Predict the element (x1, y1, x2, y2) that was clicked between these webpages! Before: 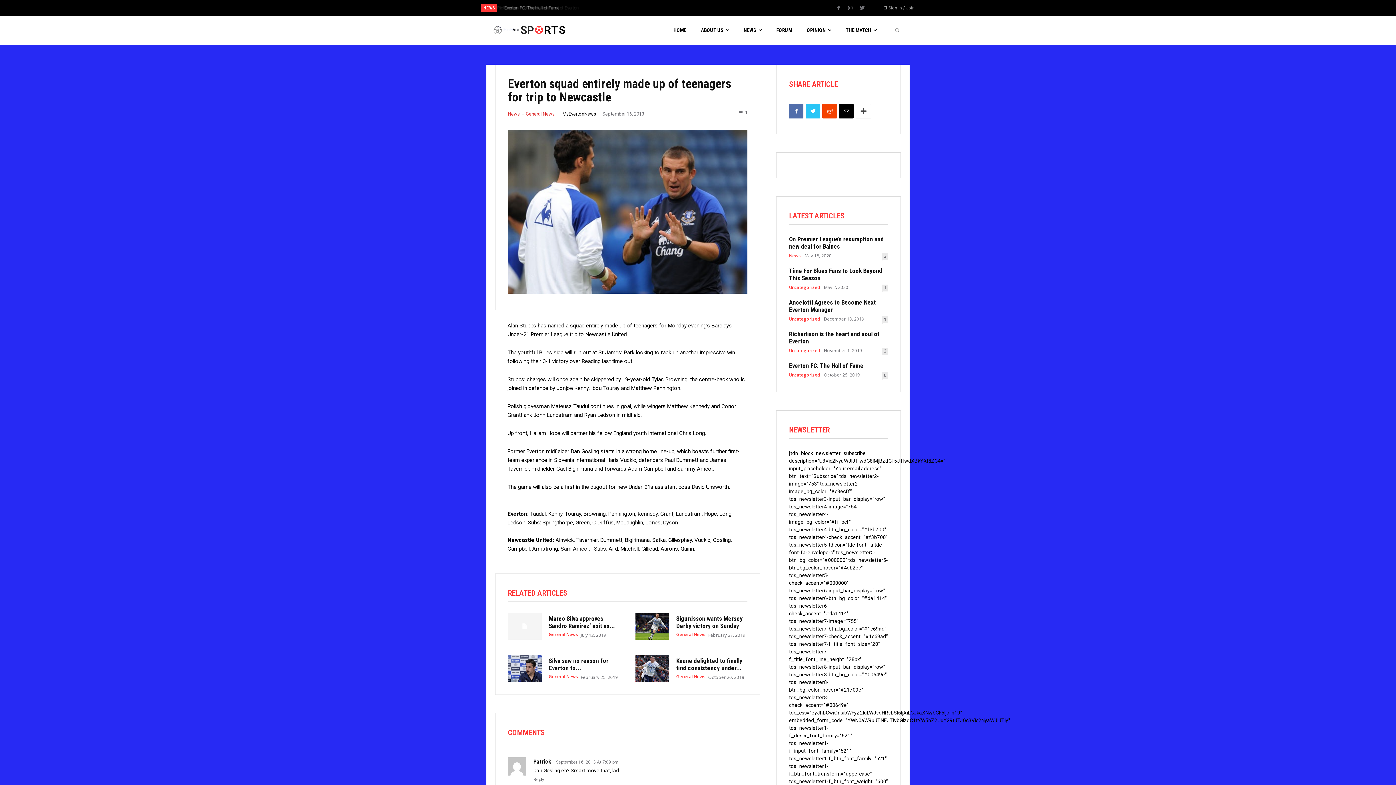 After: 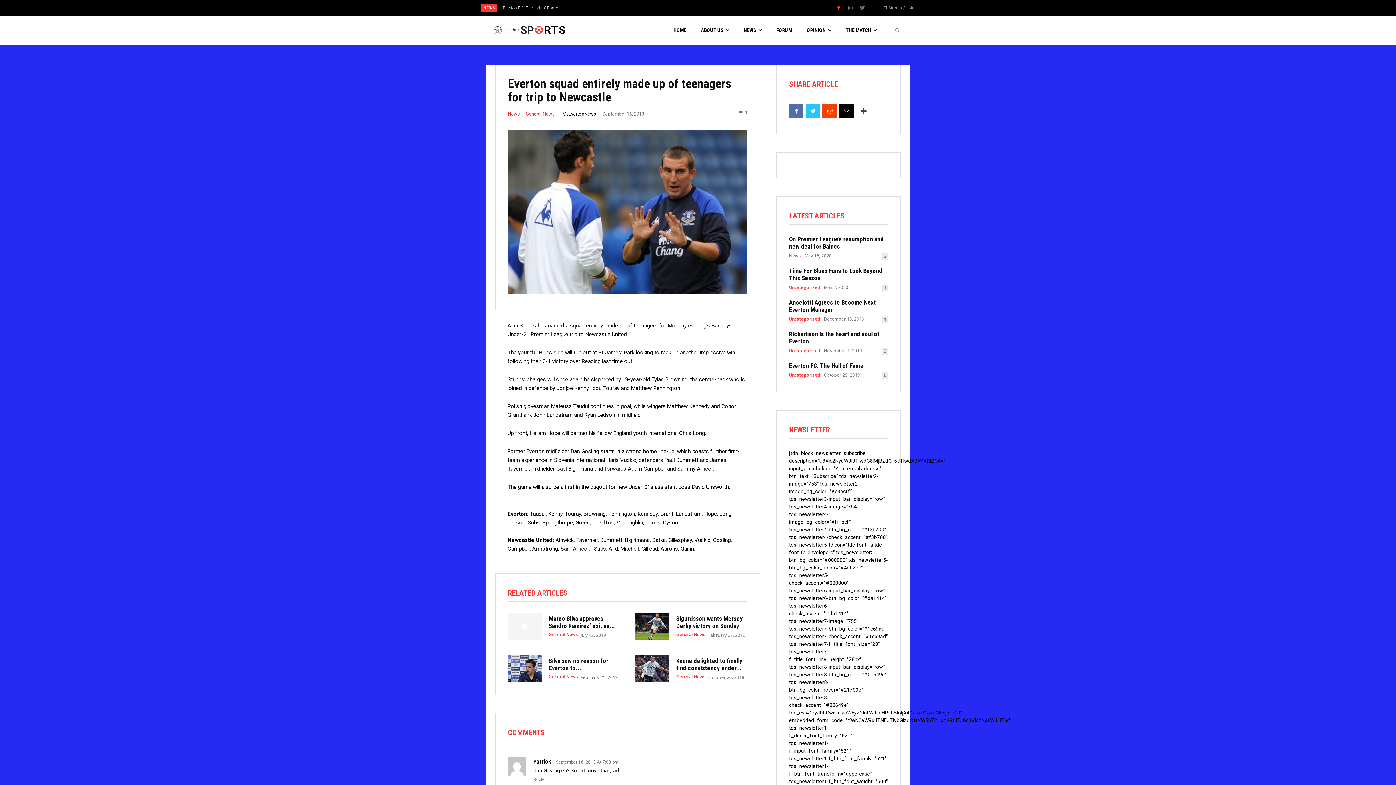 Action: bbox: (833, 3, 843, 13)